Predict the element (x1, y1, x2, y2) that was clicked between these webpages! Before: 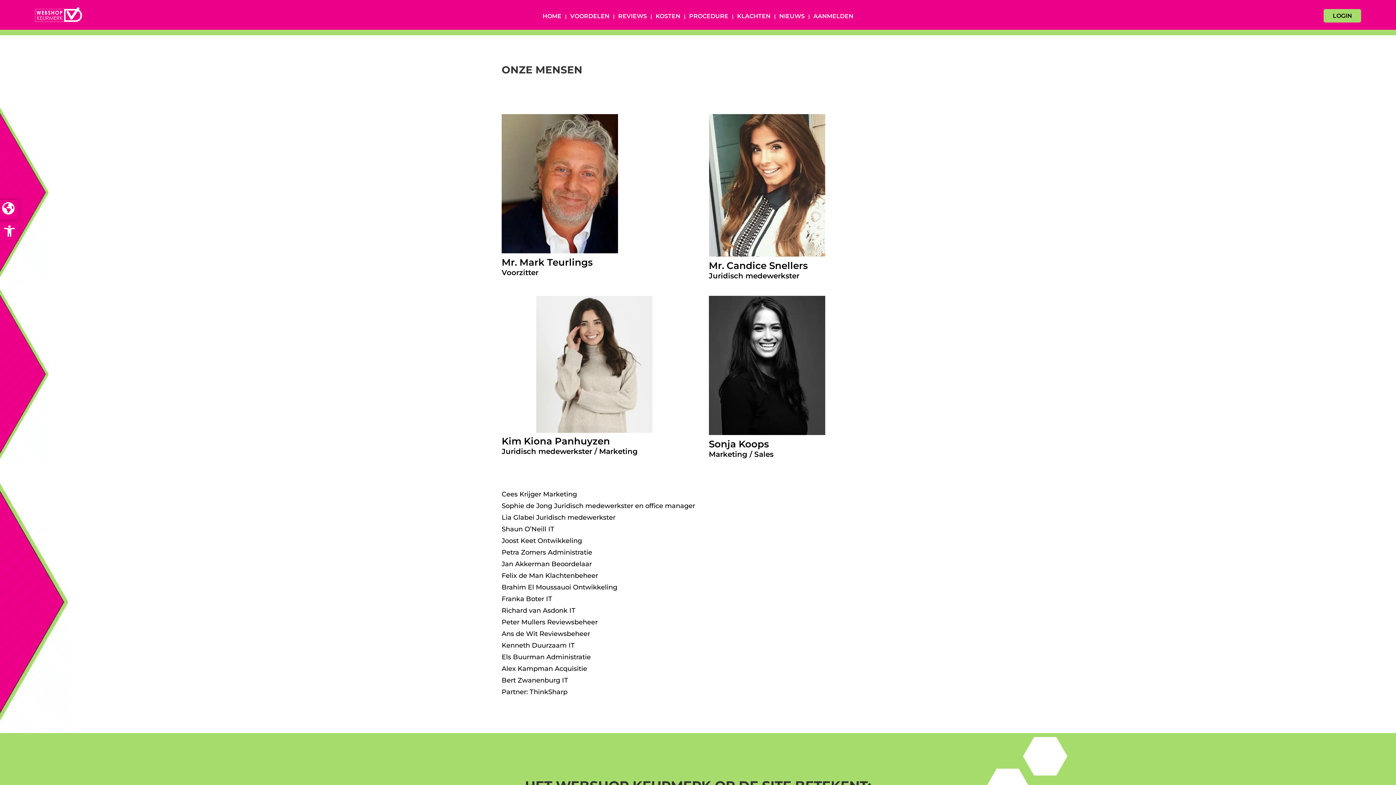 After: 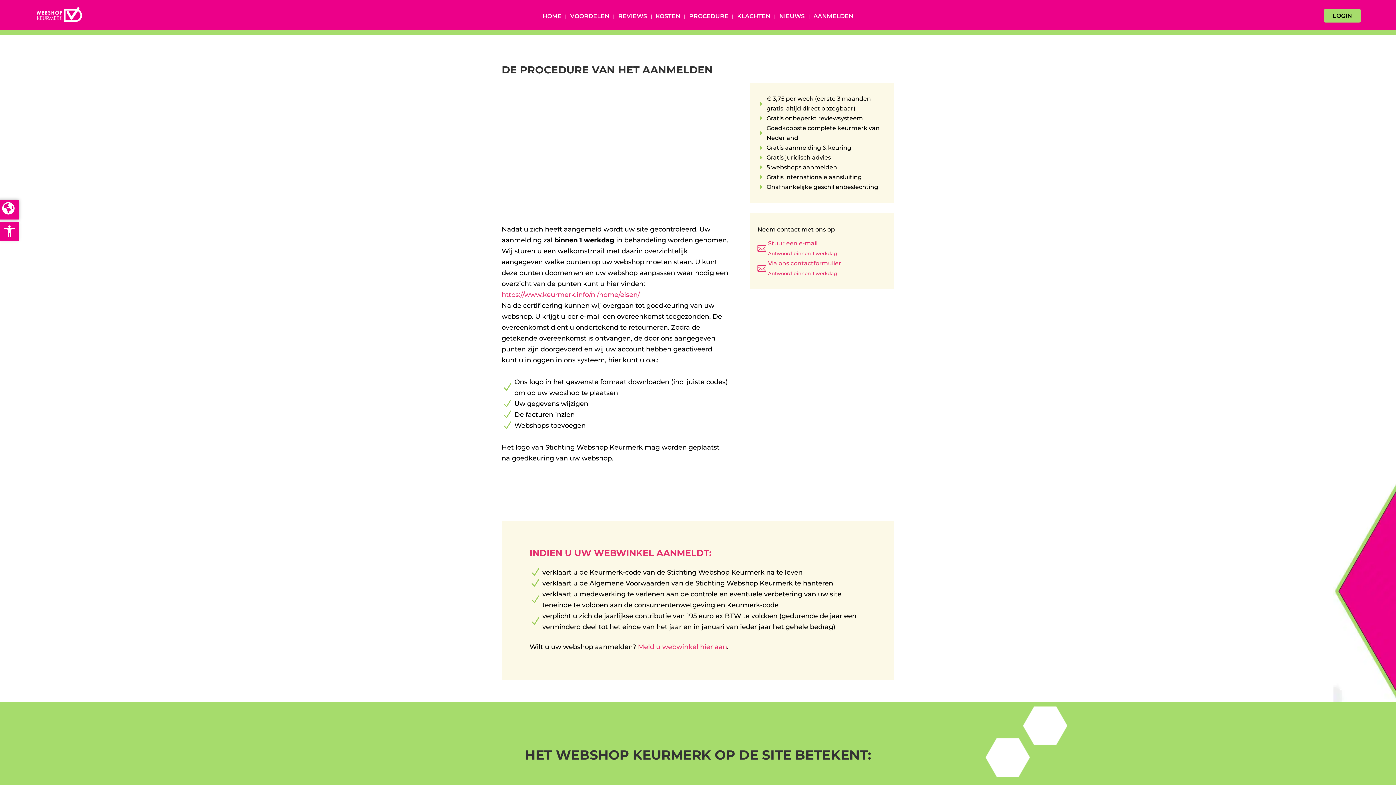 Action: label: PROCEDURE bbox: (689, 13, 728, 21)